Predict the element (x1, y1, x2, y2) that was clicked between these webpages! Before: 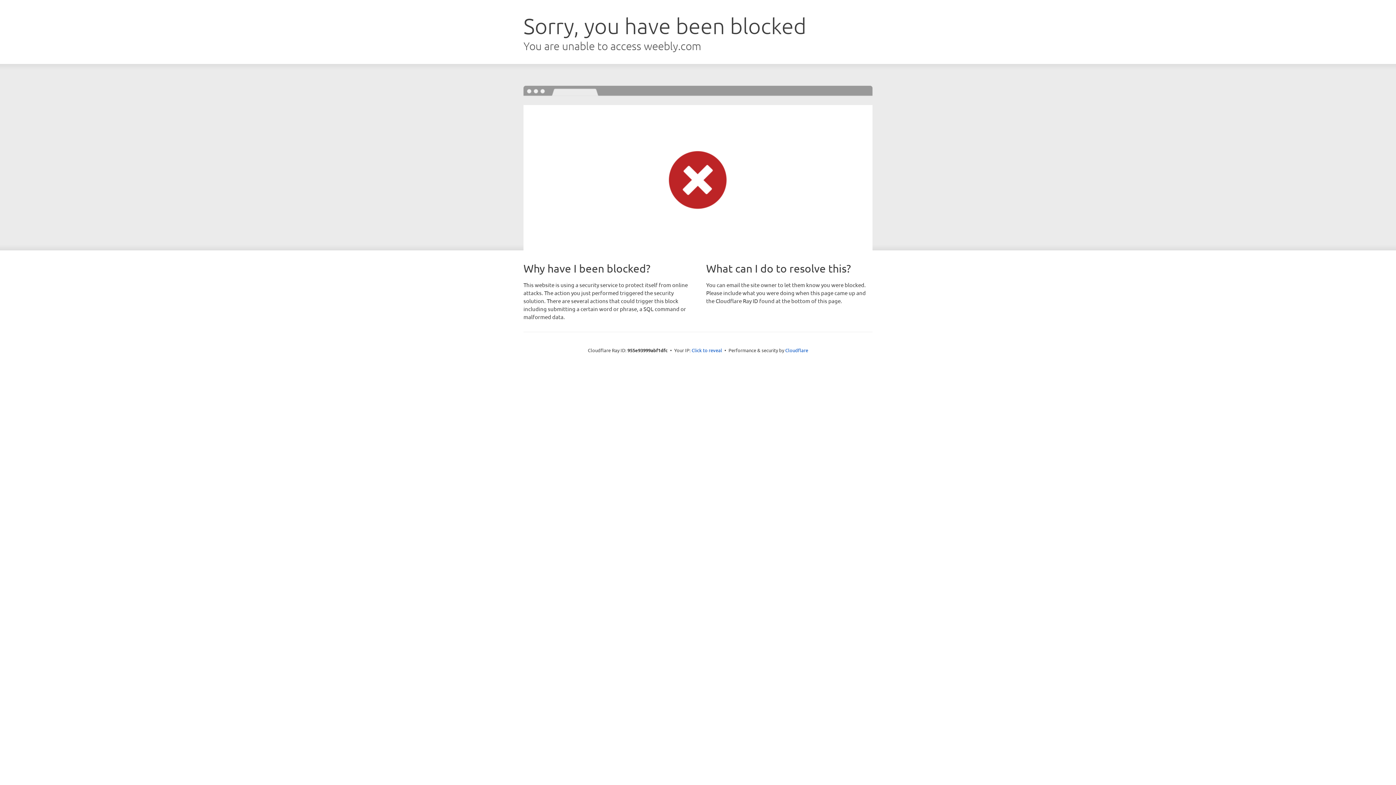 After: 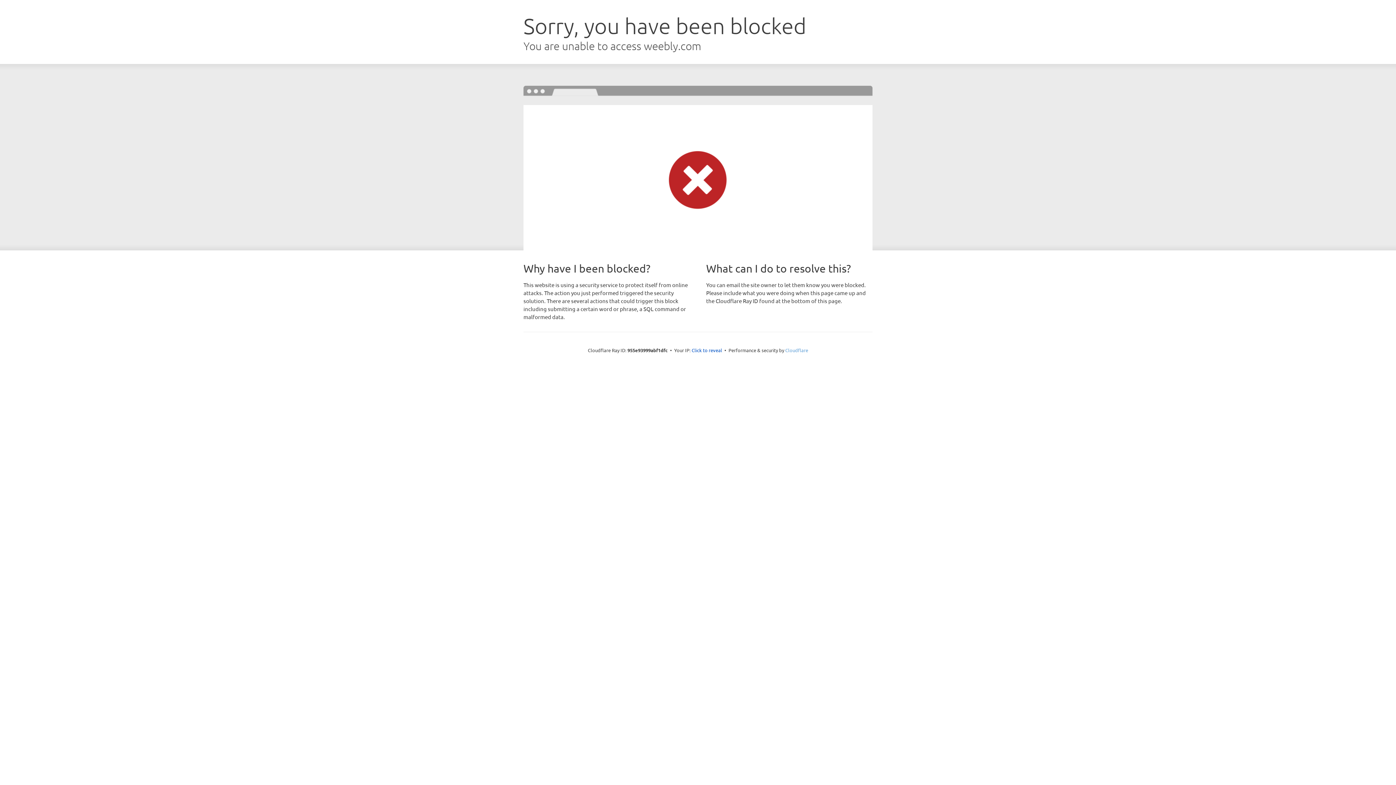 Action: label: Cloudflare bbox: (785, 347, 808, 353)